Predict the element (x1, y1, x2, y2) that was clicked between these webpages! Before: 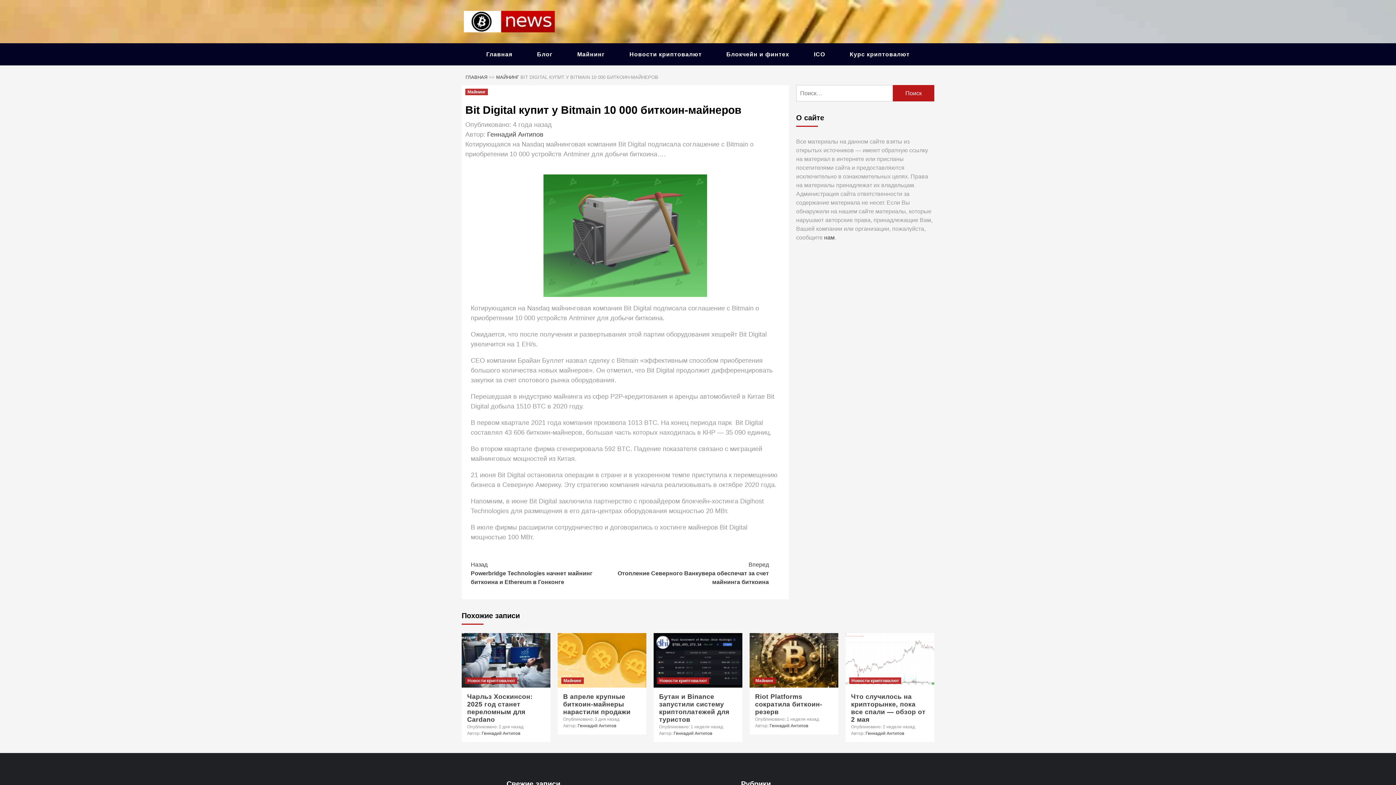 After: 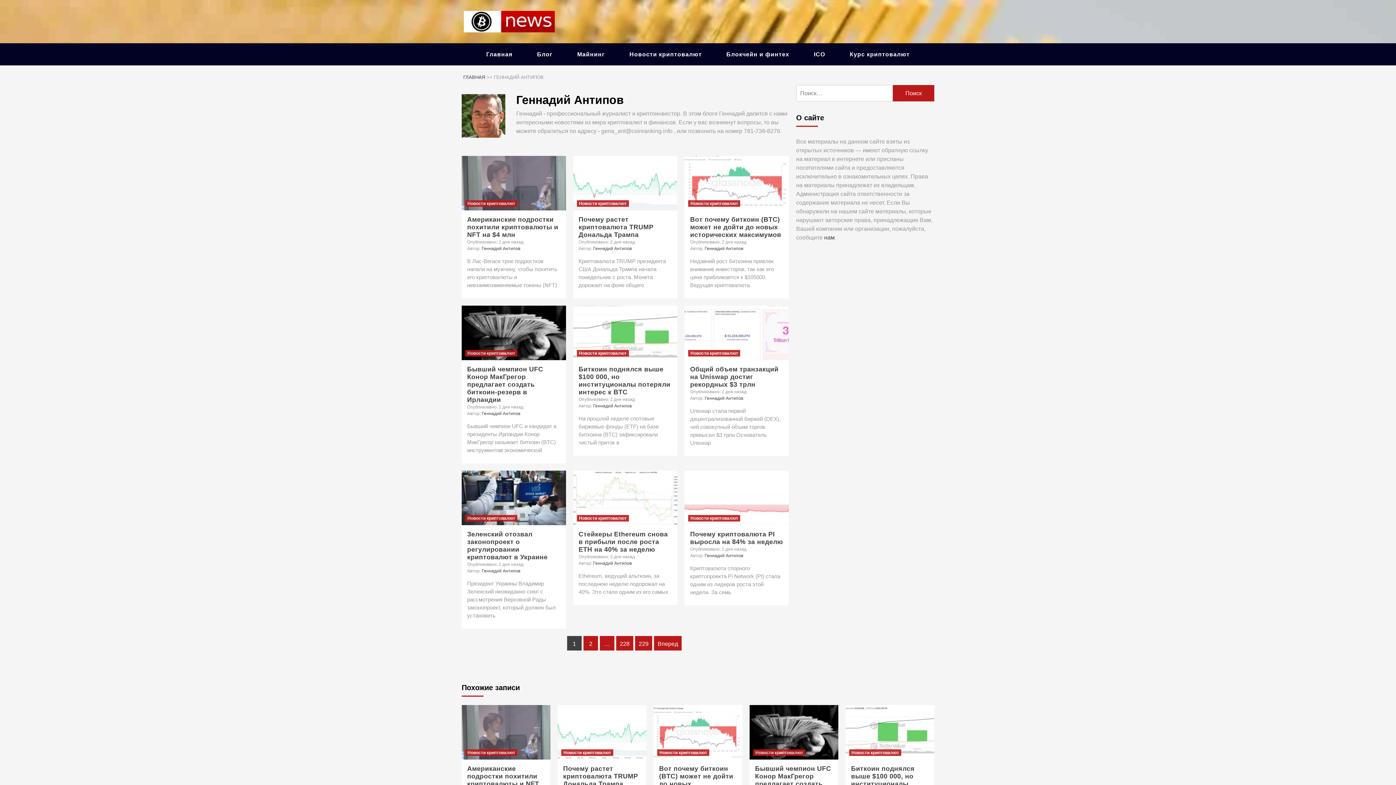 Action: label: Геннадий Антипов bbox: (865, 731, 904, 736)